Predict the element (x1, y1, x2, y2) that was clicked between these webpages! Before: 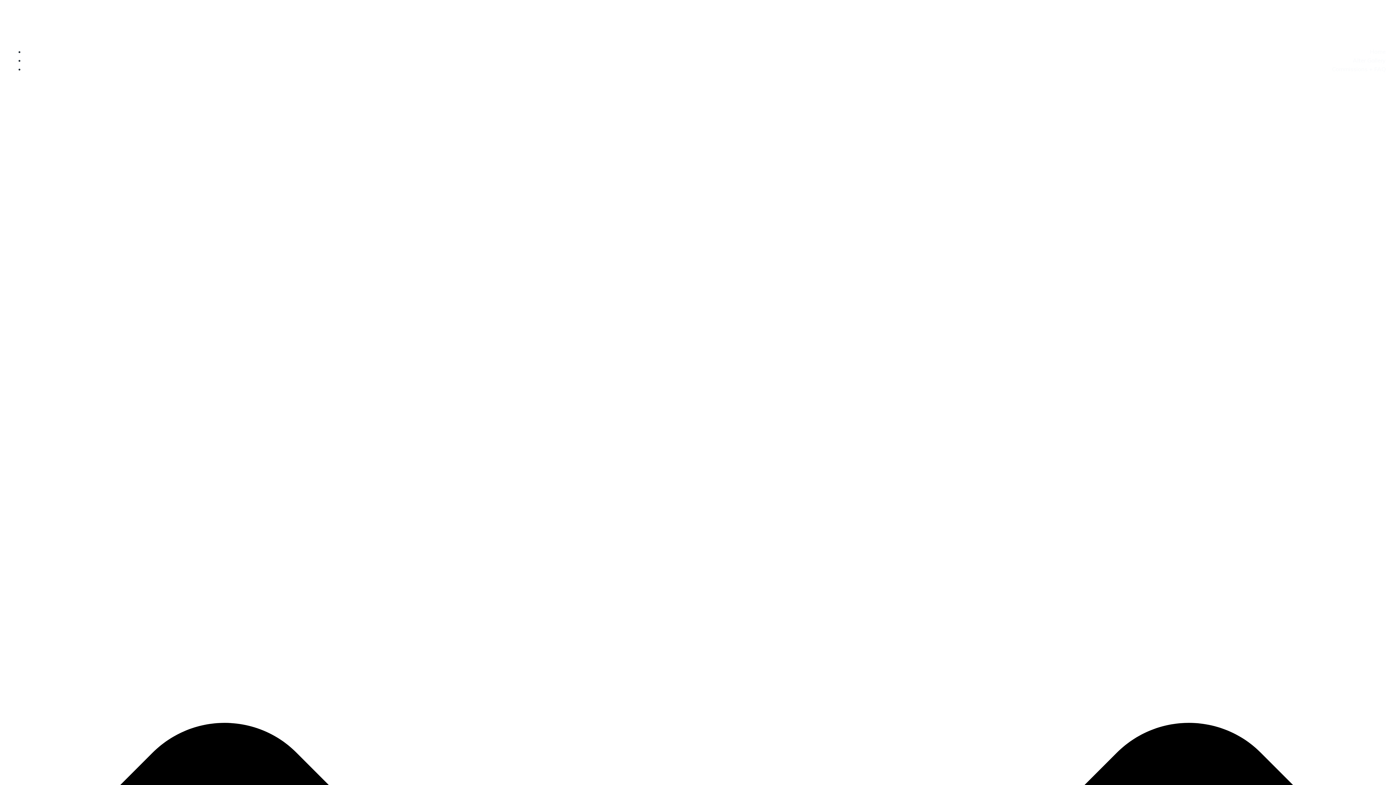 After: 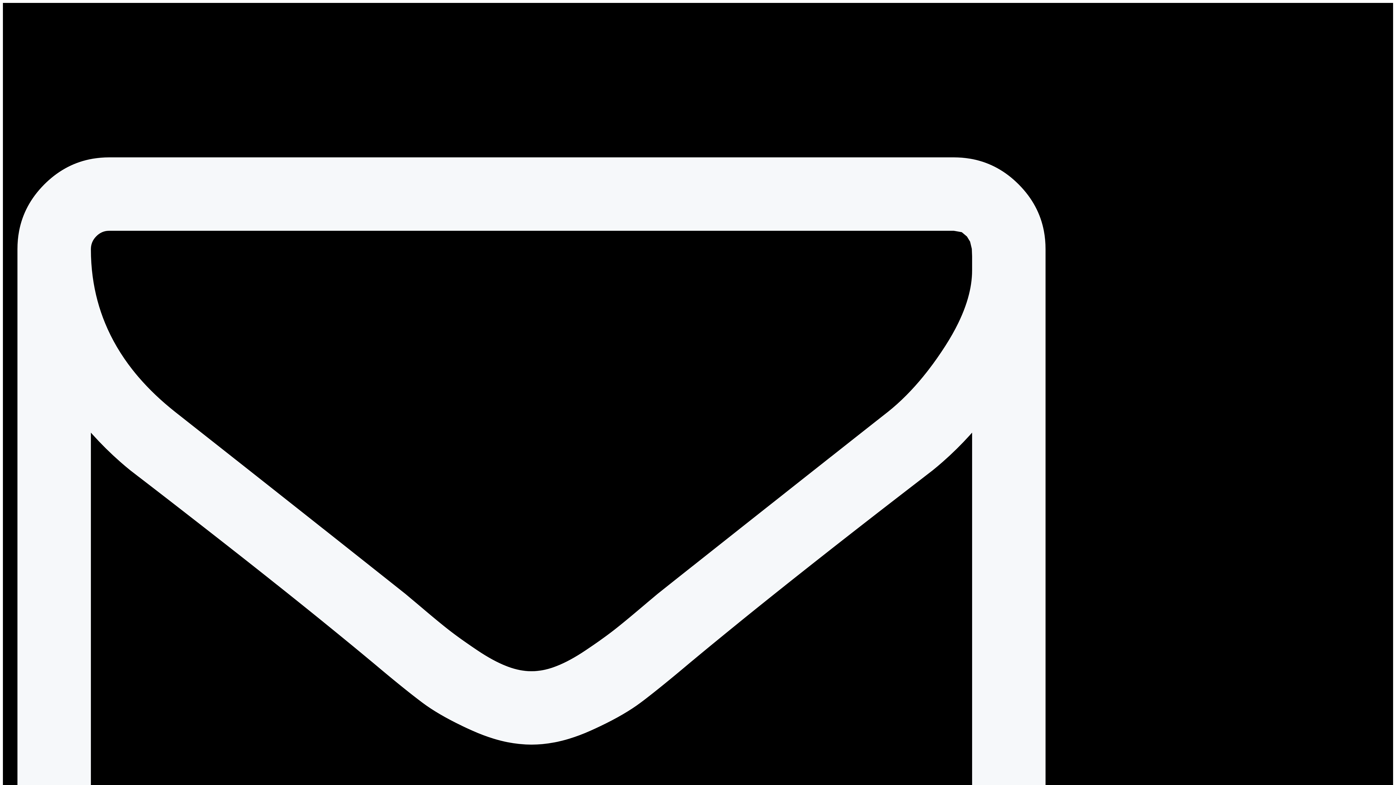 Action: bbox: (1370, 44, 1386, 58) label: Home